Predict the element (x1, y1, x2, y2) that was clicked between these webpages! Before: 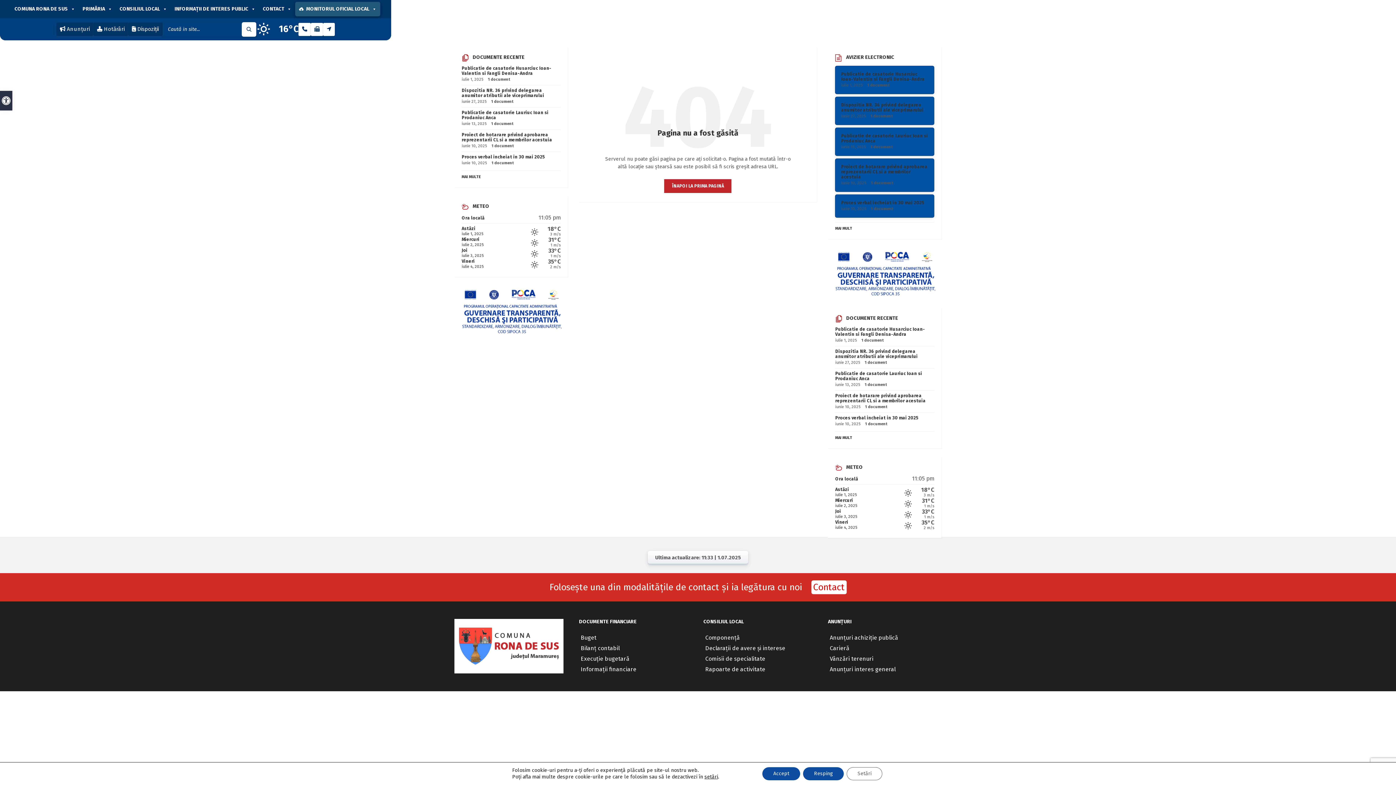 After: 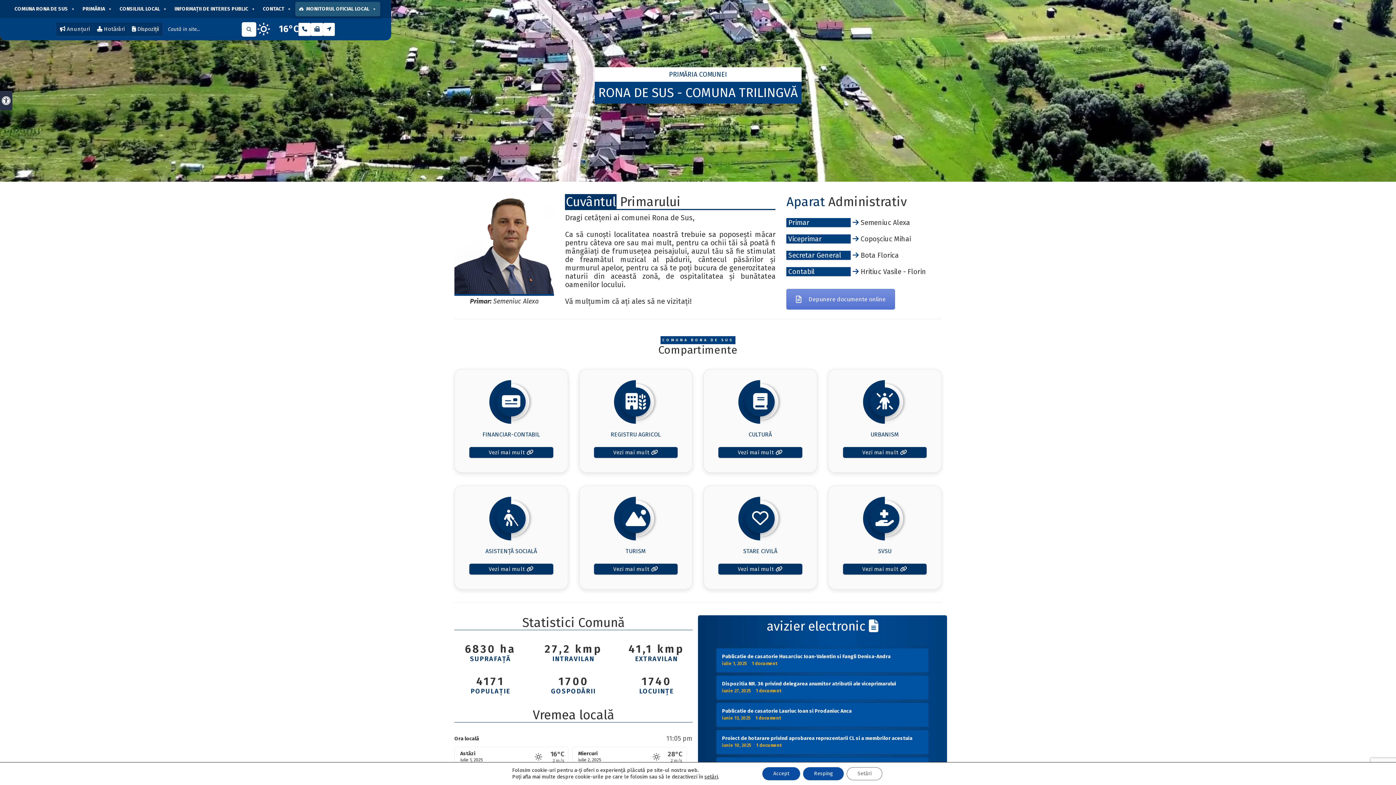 Action: bbox: (664, 179, 731, 193) label: ÎNAPOI LA PRIMA PAGINĂ